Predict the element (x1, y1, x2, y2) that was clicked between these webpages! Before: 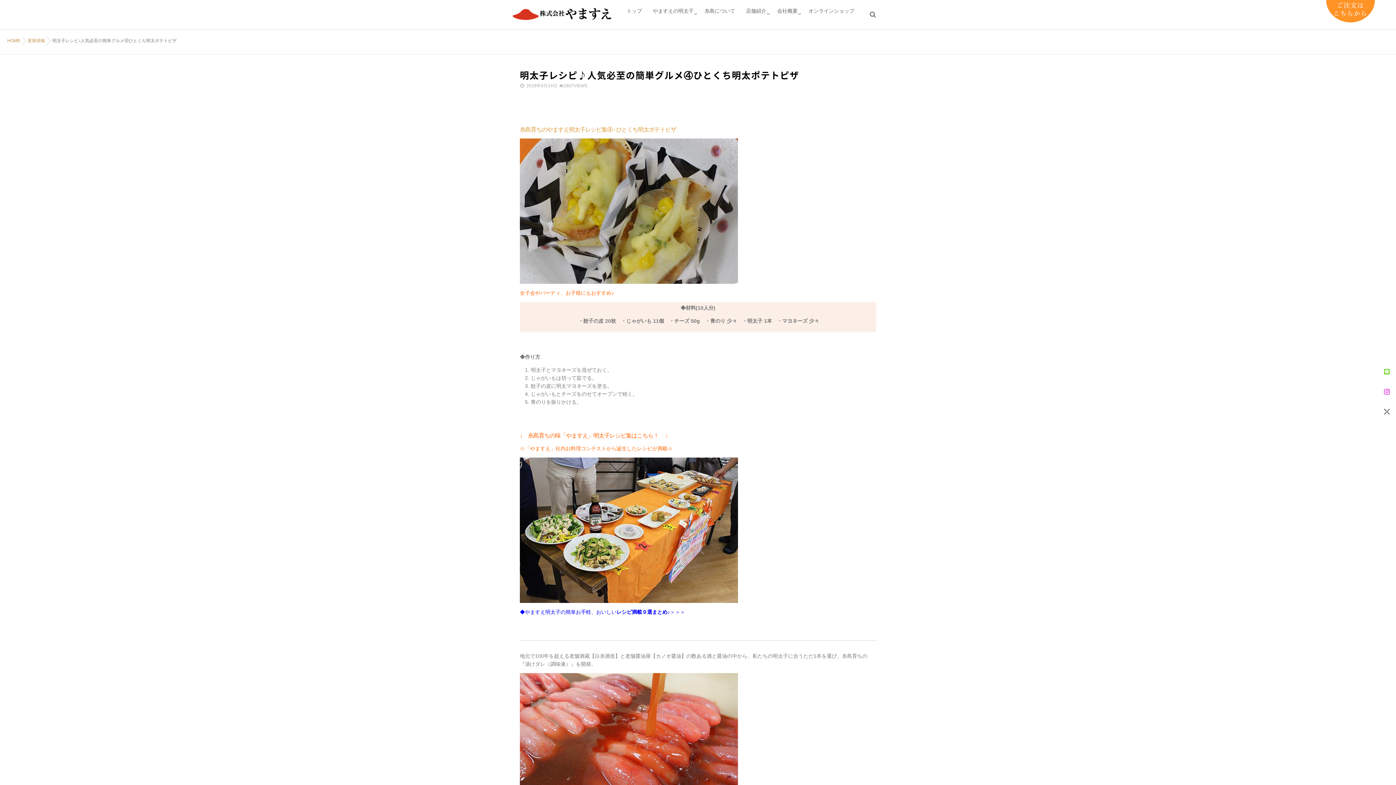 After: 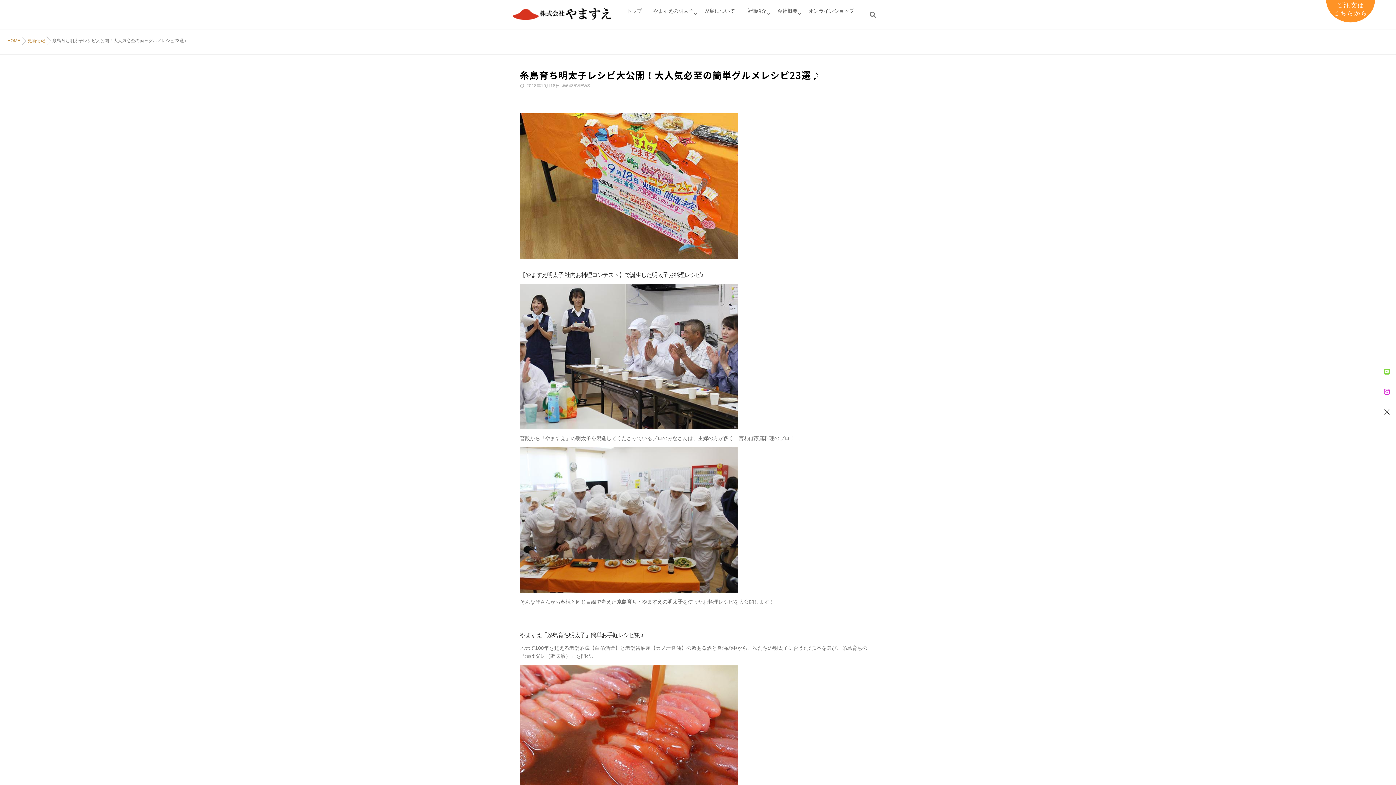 Action: bbox: (520, 596, 738, 602)